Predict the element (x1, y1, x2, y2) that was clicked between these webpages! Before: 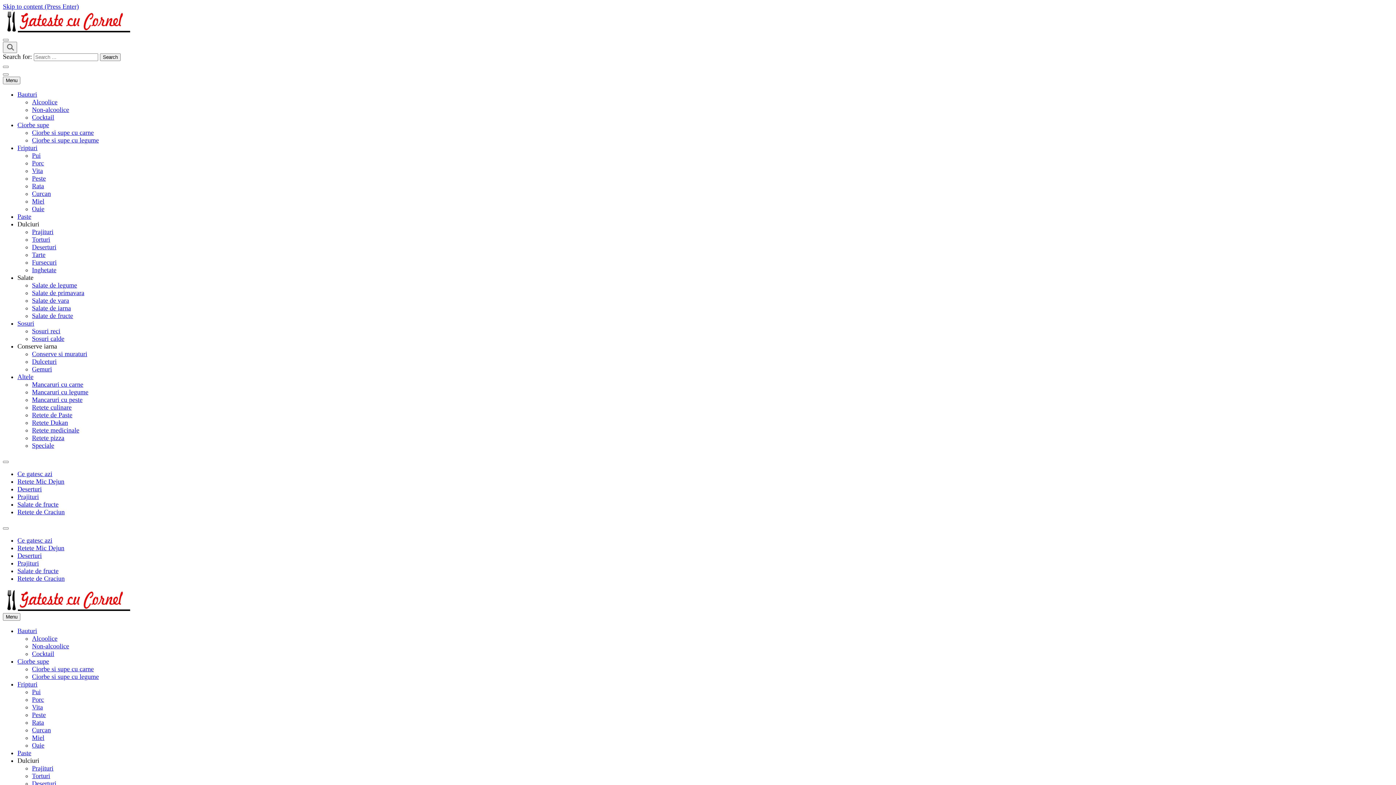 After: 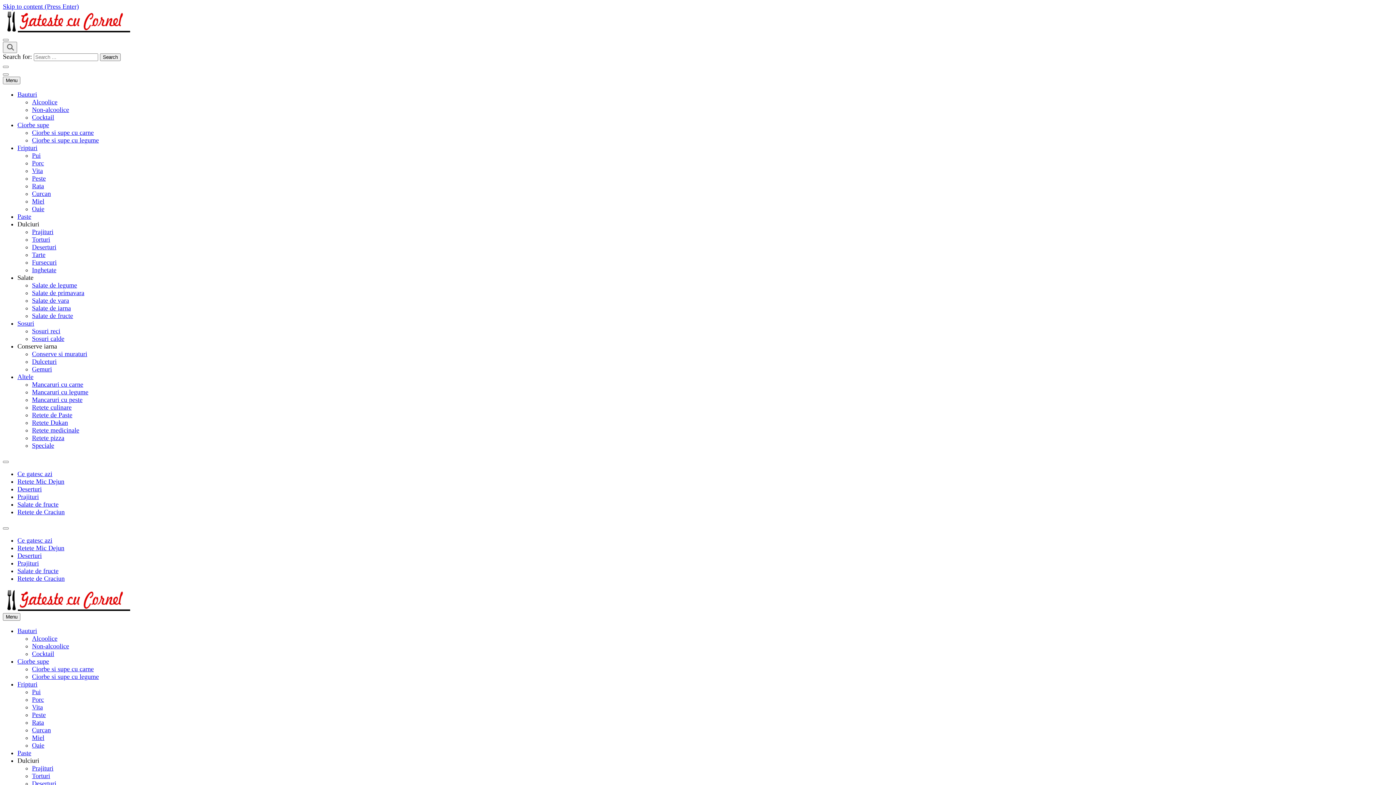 Action: label: Ce gatesc azi bbox: (17, 537, 52, 544)